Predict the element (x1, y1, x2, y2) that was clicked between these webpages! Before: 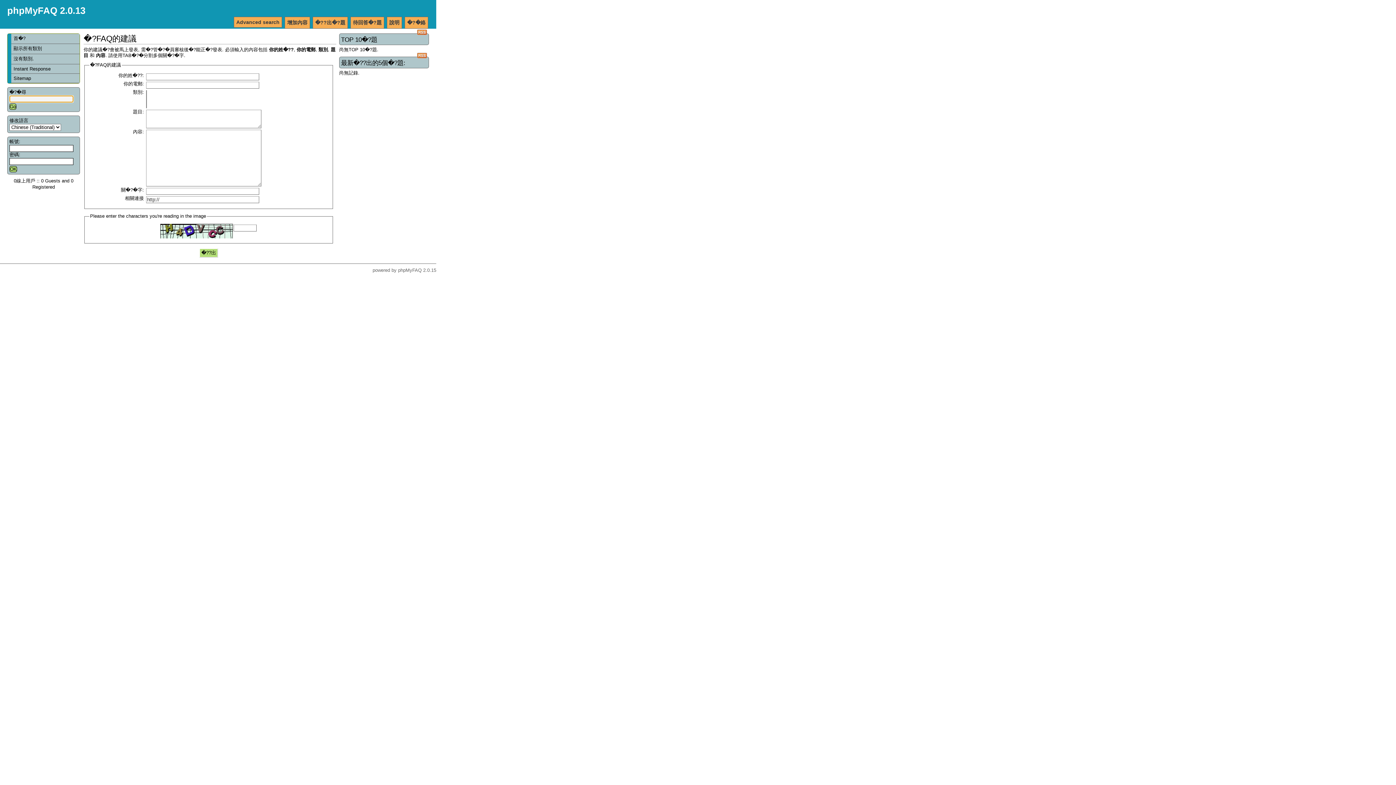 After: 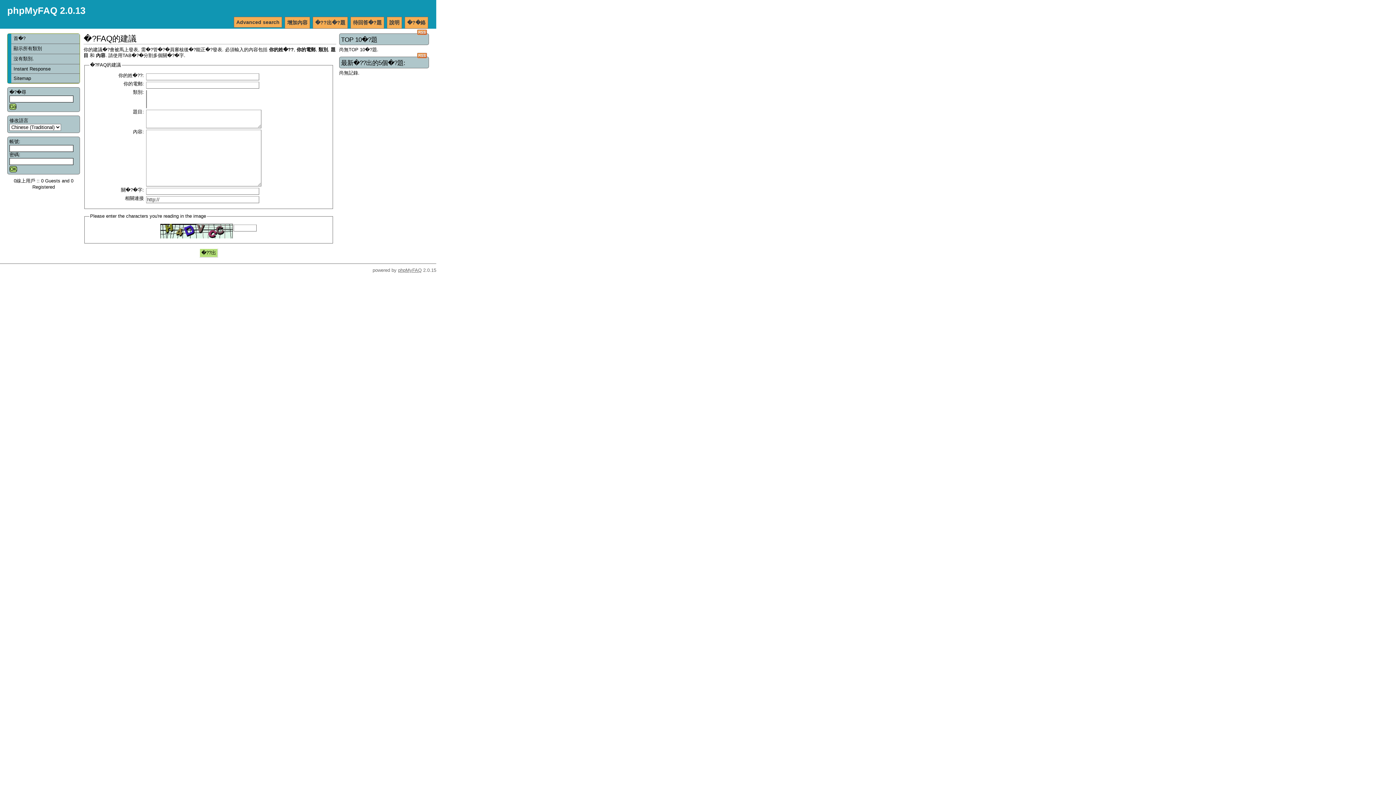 Action: bbox: (398, 267, 421, 273) label: phpMyFAQ